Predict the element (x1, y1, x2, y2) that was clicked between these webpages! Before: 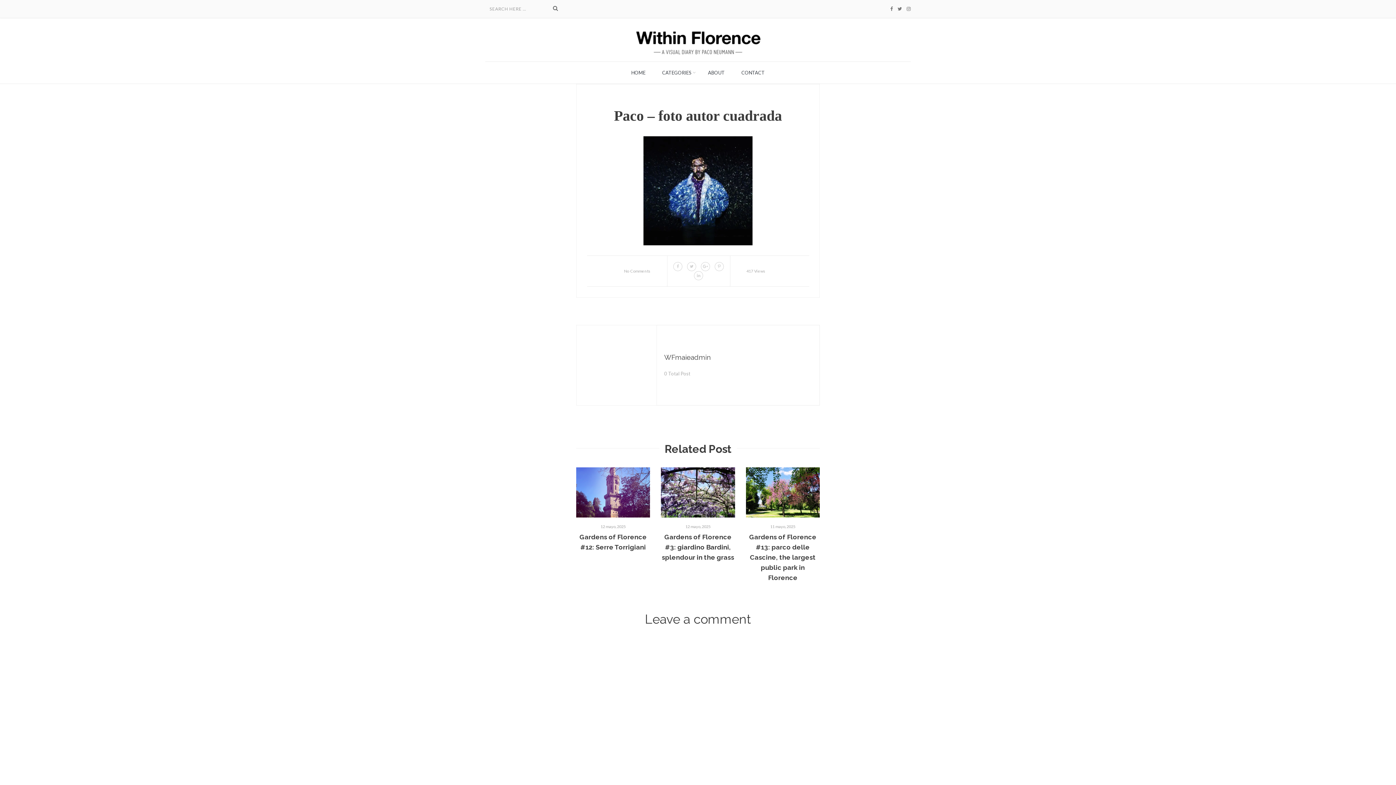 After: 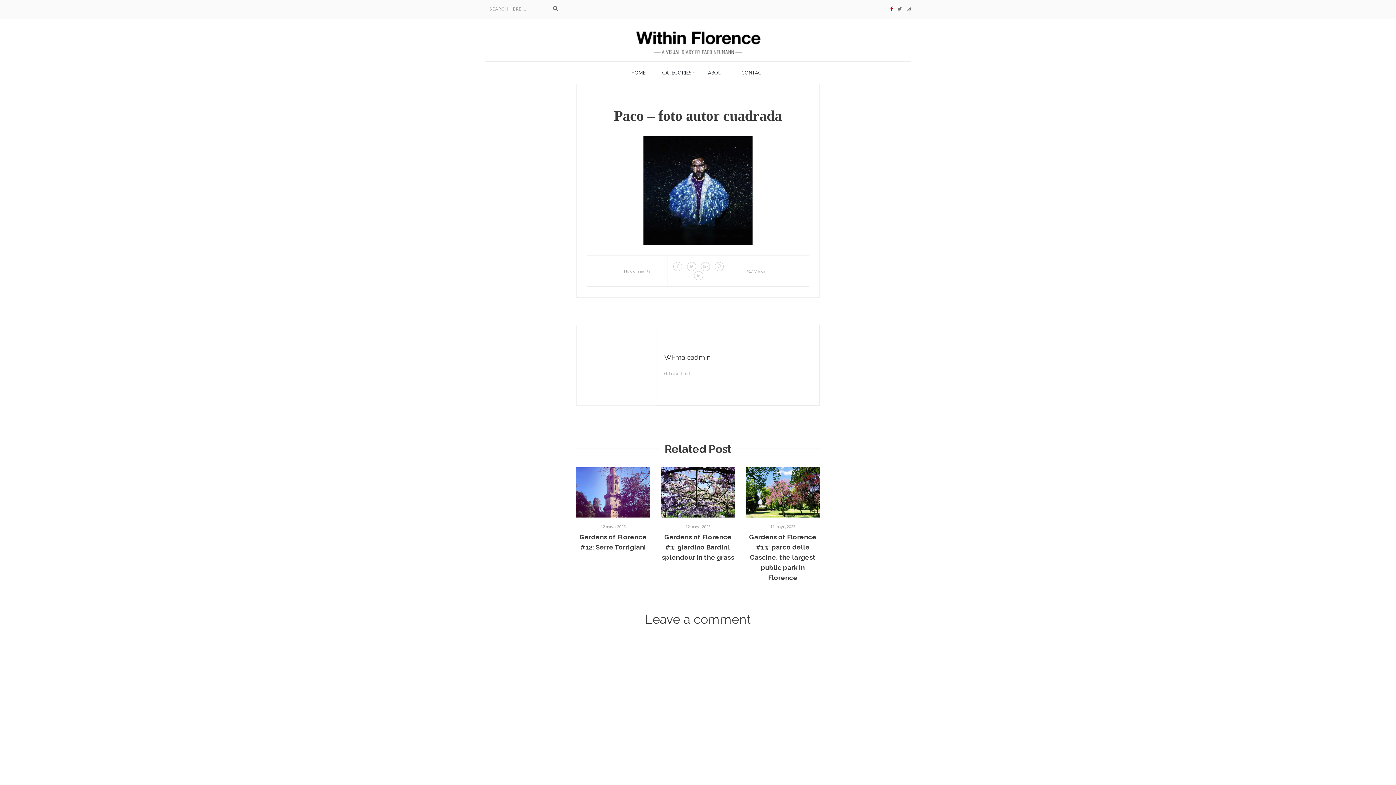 Action: bbox: (888, 5, 894, 11)